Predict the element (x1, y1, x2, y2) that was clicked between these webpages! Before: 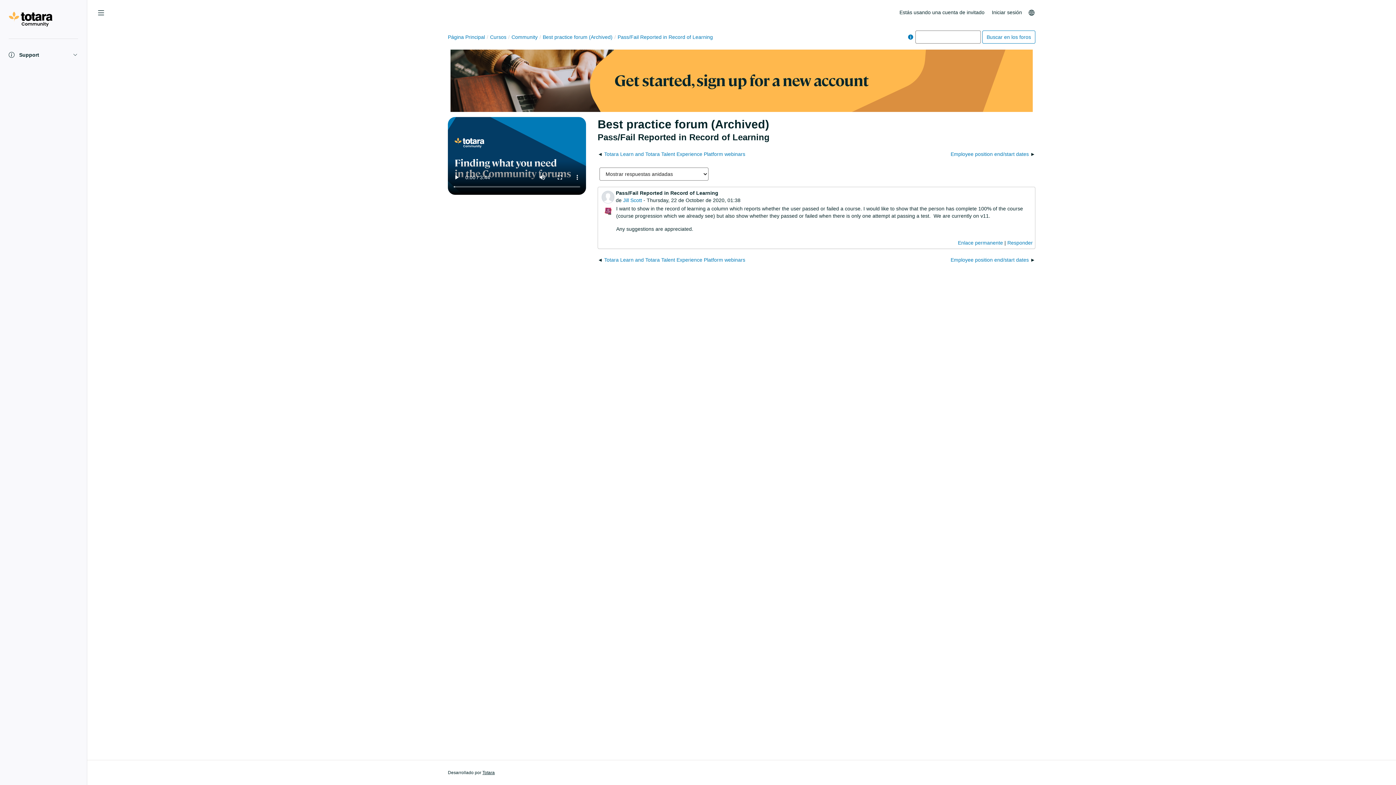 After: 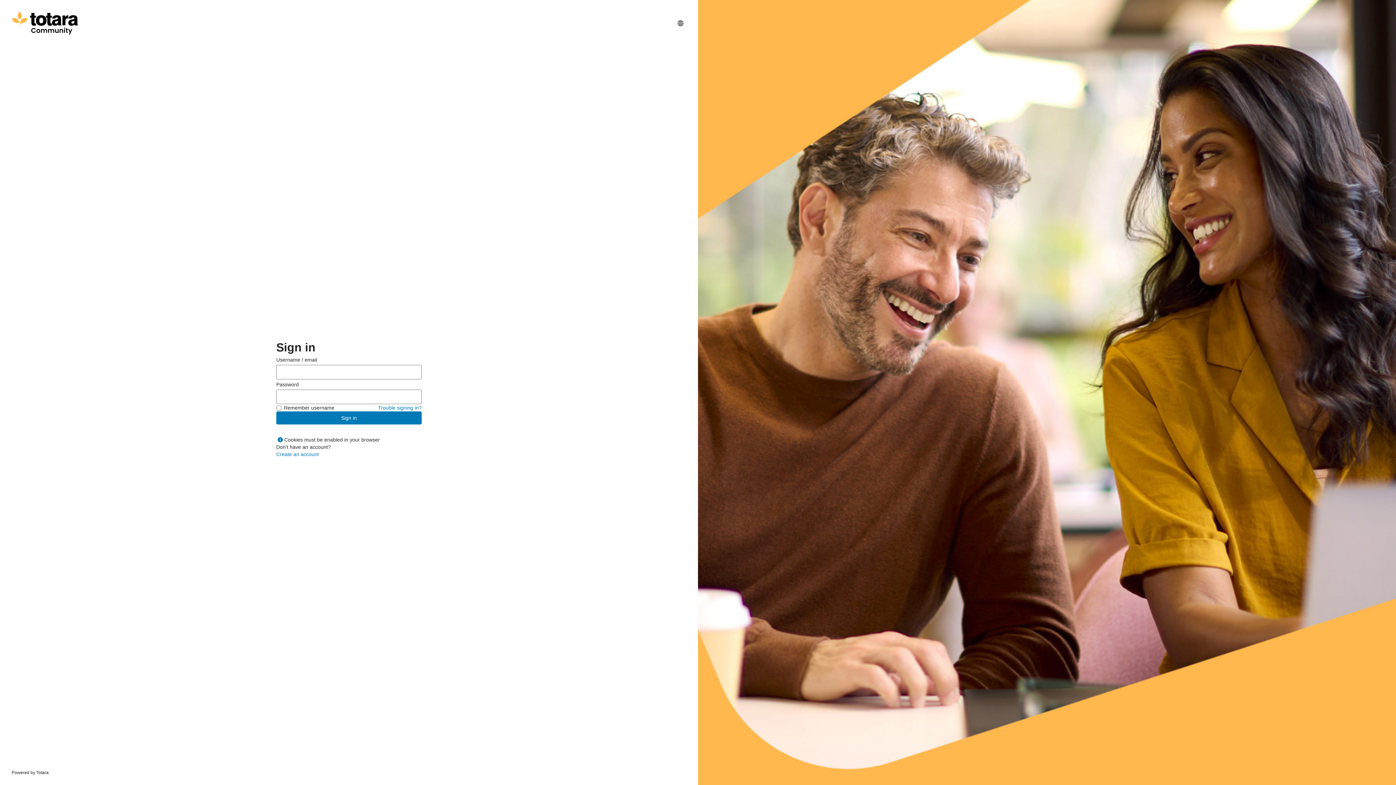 Action: bbox: (604, 207, 612, 214)